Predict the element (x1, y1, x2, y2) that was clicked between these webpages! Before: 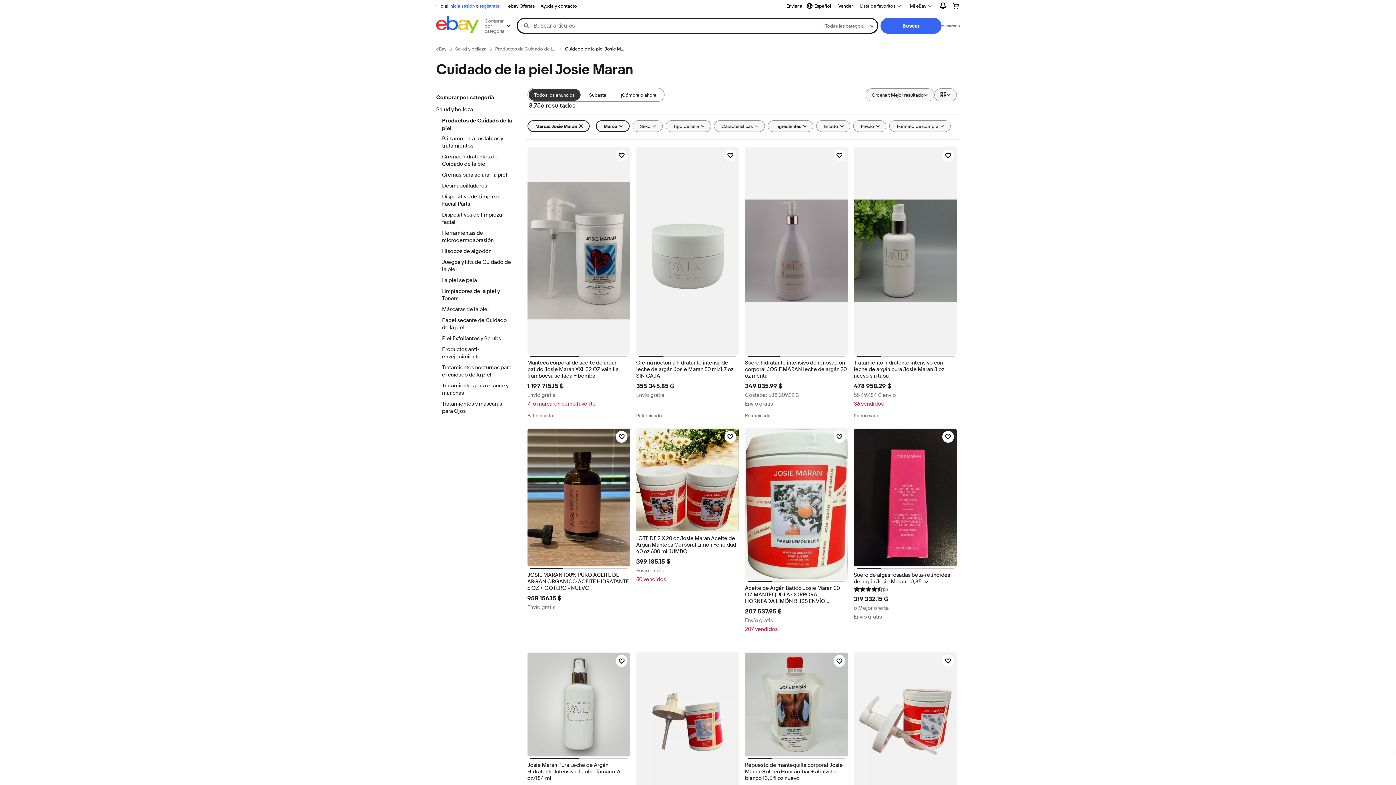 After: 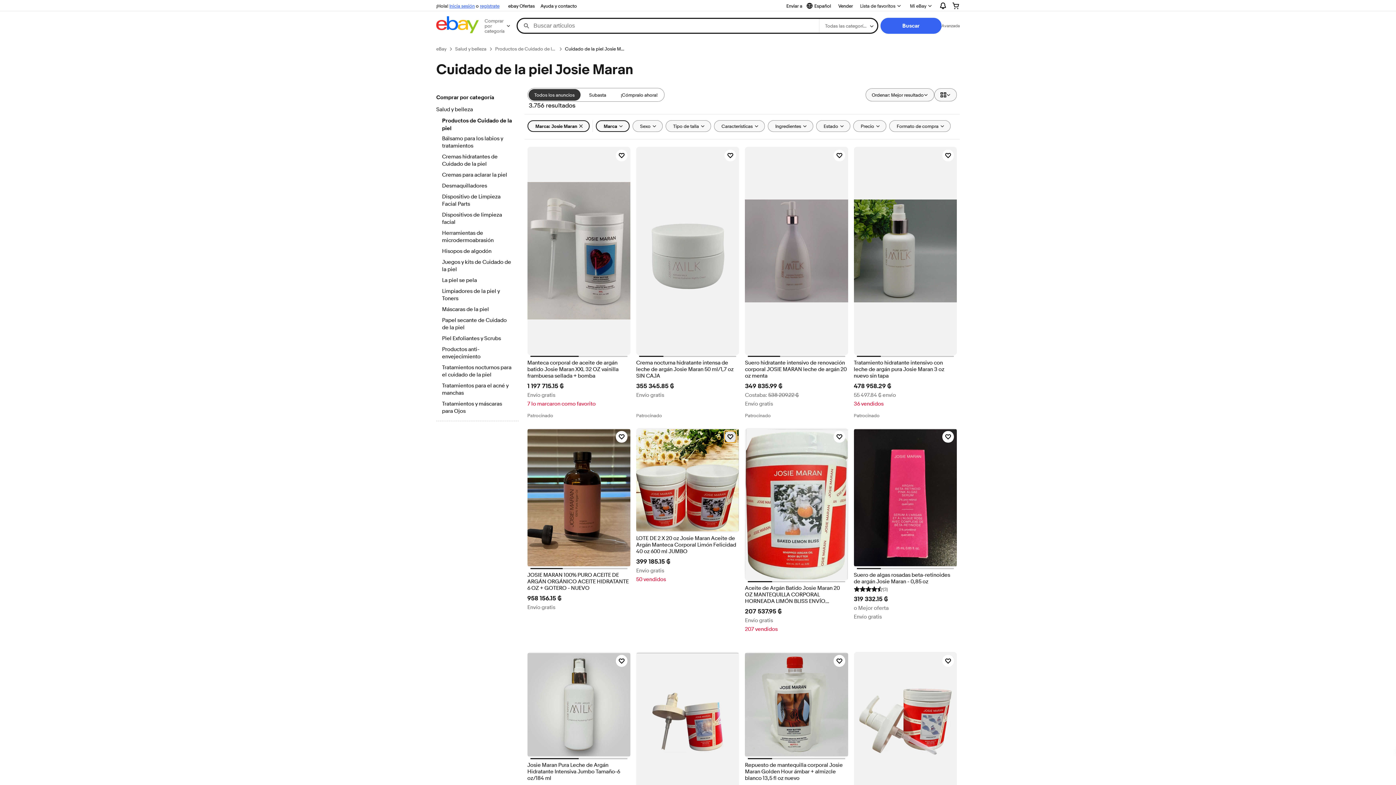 Action: bbox: (724, 431, 736, 442) label: Haz clic para marcar como favorito: LOTE DE 2 X 20 oz Josie Maran Aceite de Argán Manteca Corporal Limón Felicidad 40 oz 600 ml JUMBO